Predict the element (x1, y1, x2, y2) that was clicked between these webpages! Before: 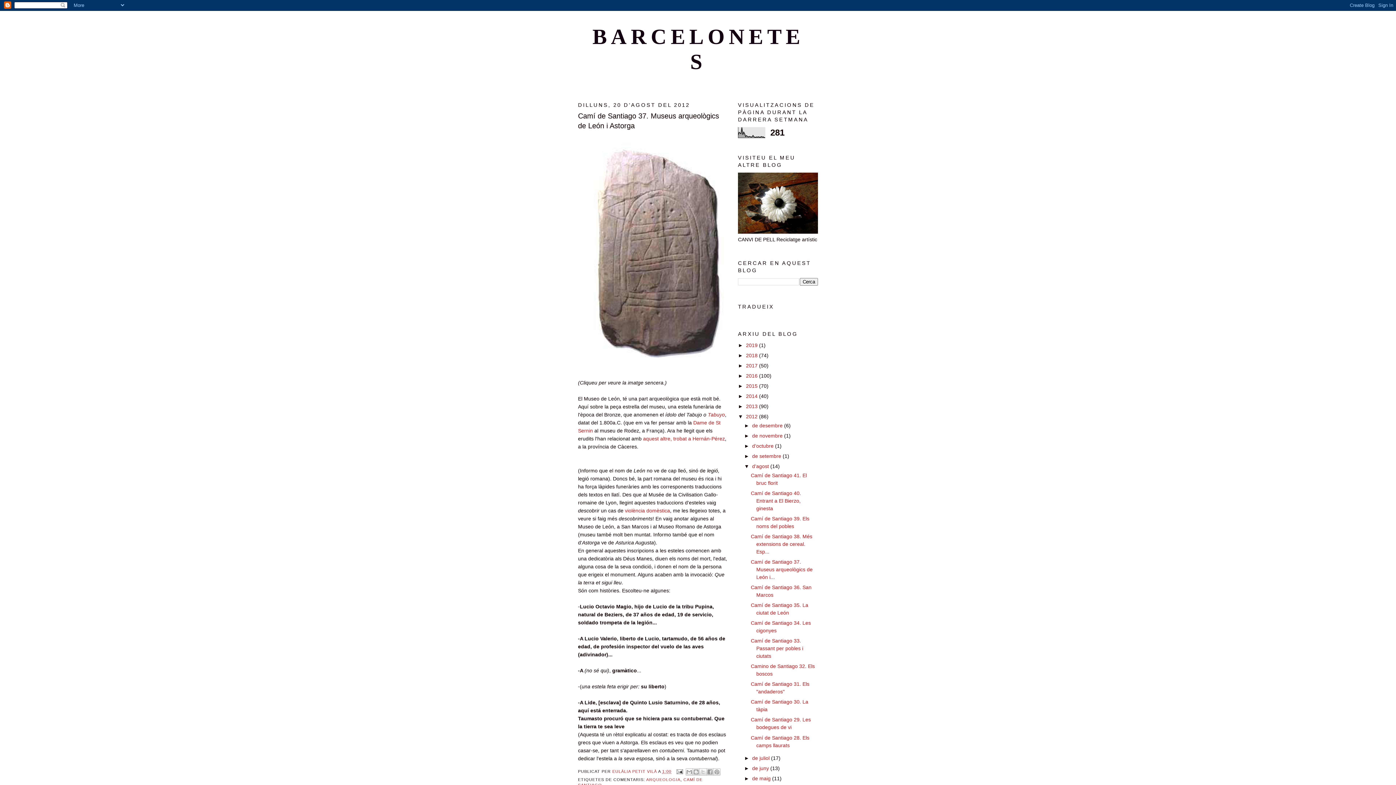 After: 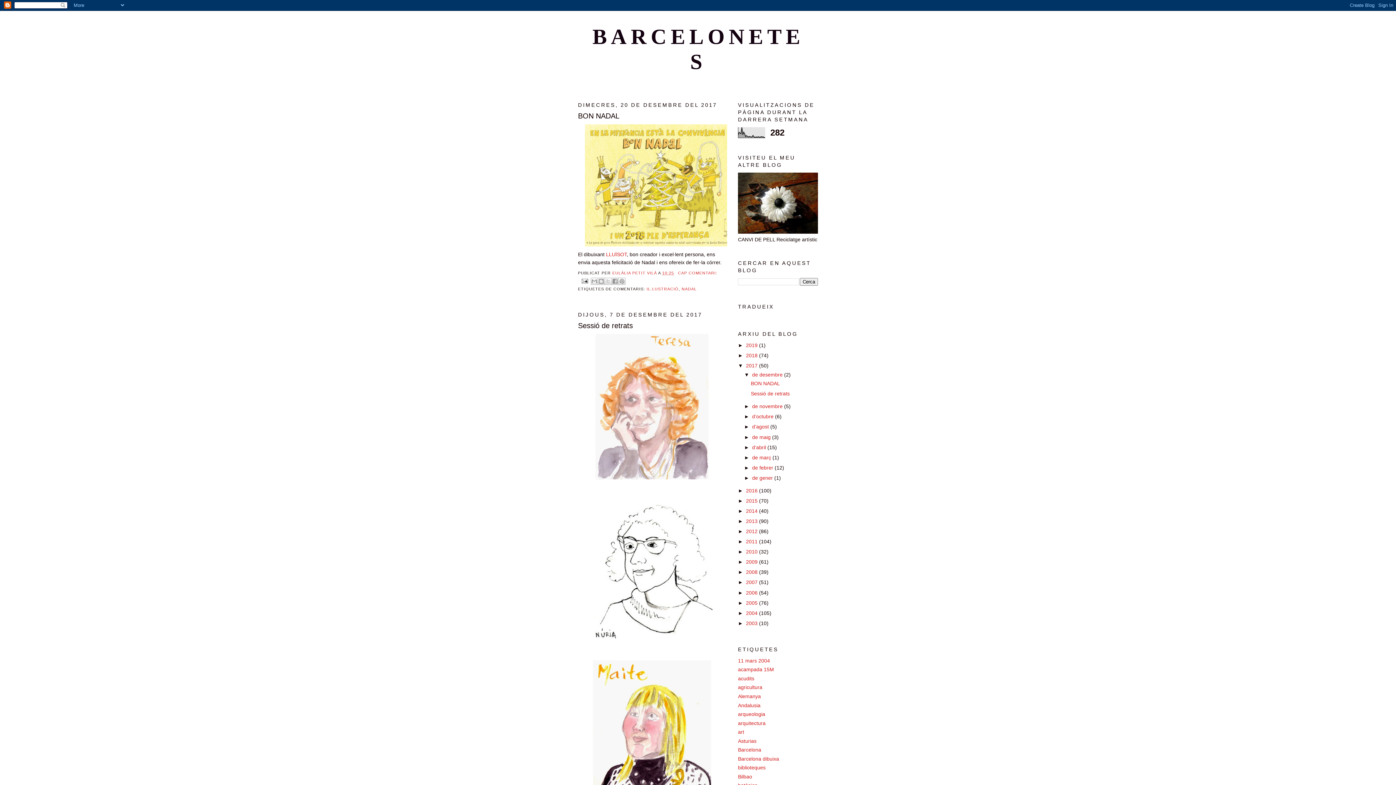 Action: bbox: (746, 362, 759, 368) label: 2017 